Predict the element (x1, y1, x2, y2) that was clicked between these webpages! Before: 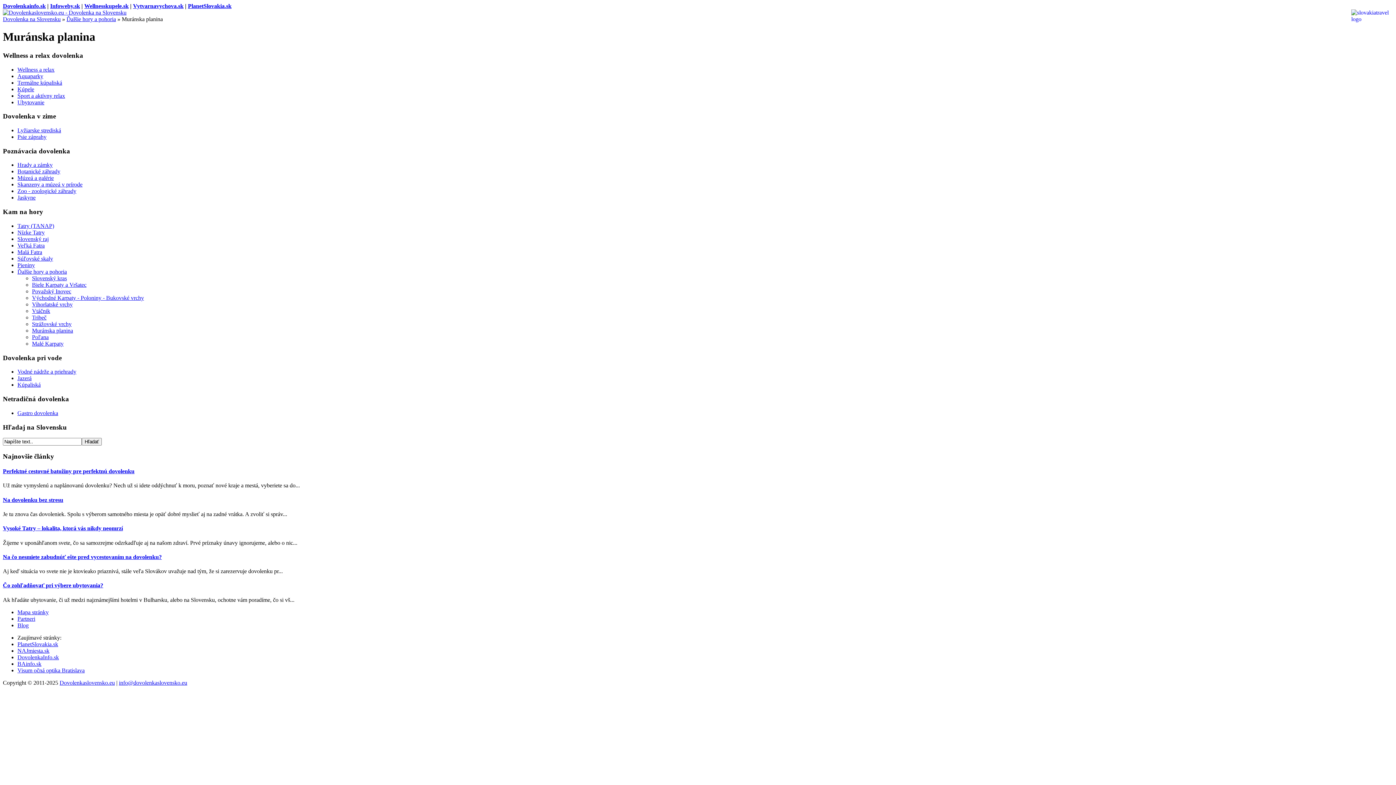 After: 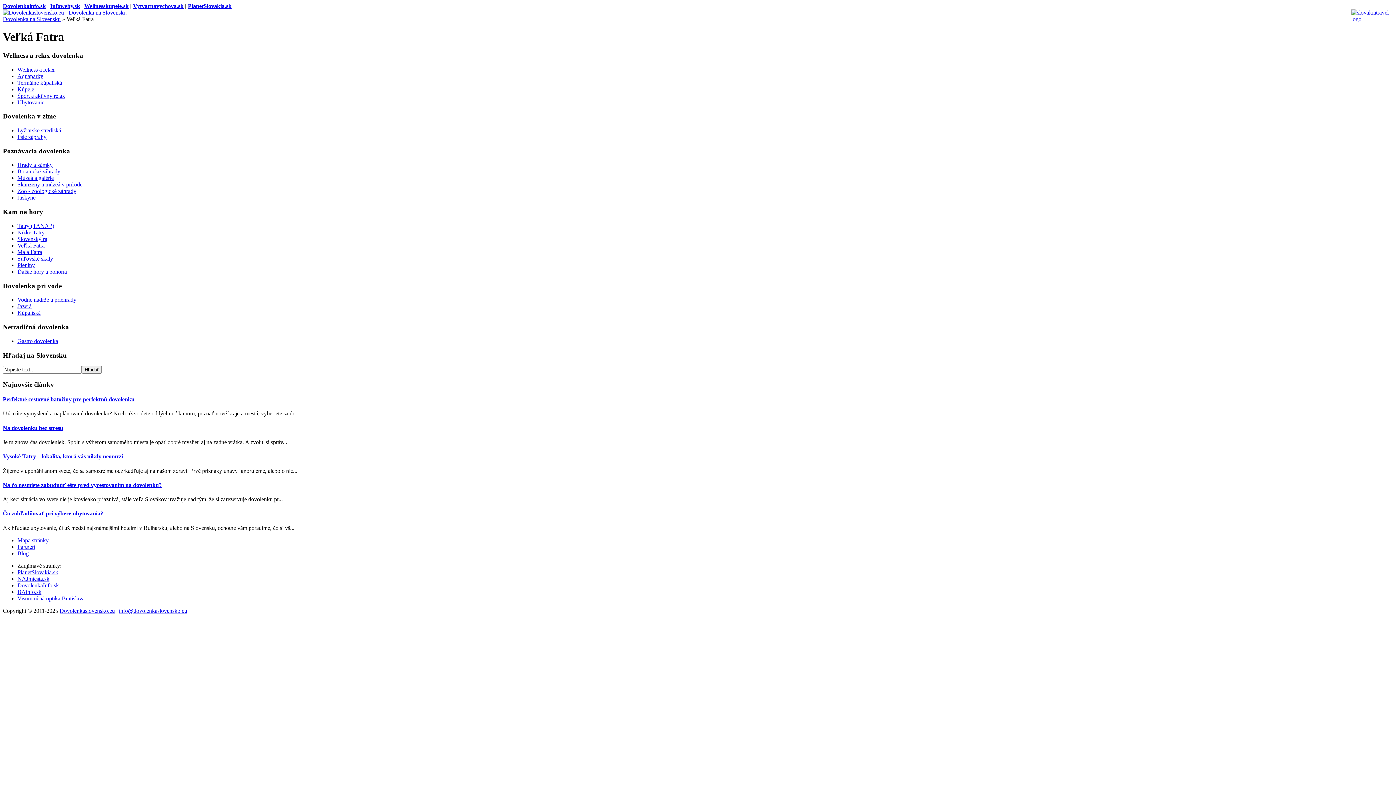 Action: bbox: (17, 242, 44, 248) label: Veľká Fatra